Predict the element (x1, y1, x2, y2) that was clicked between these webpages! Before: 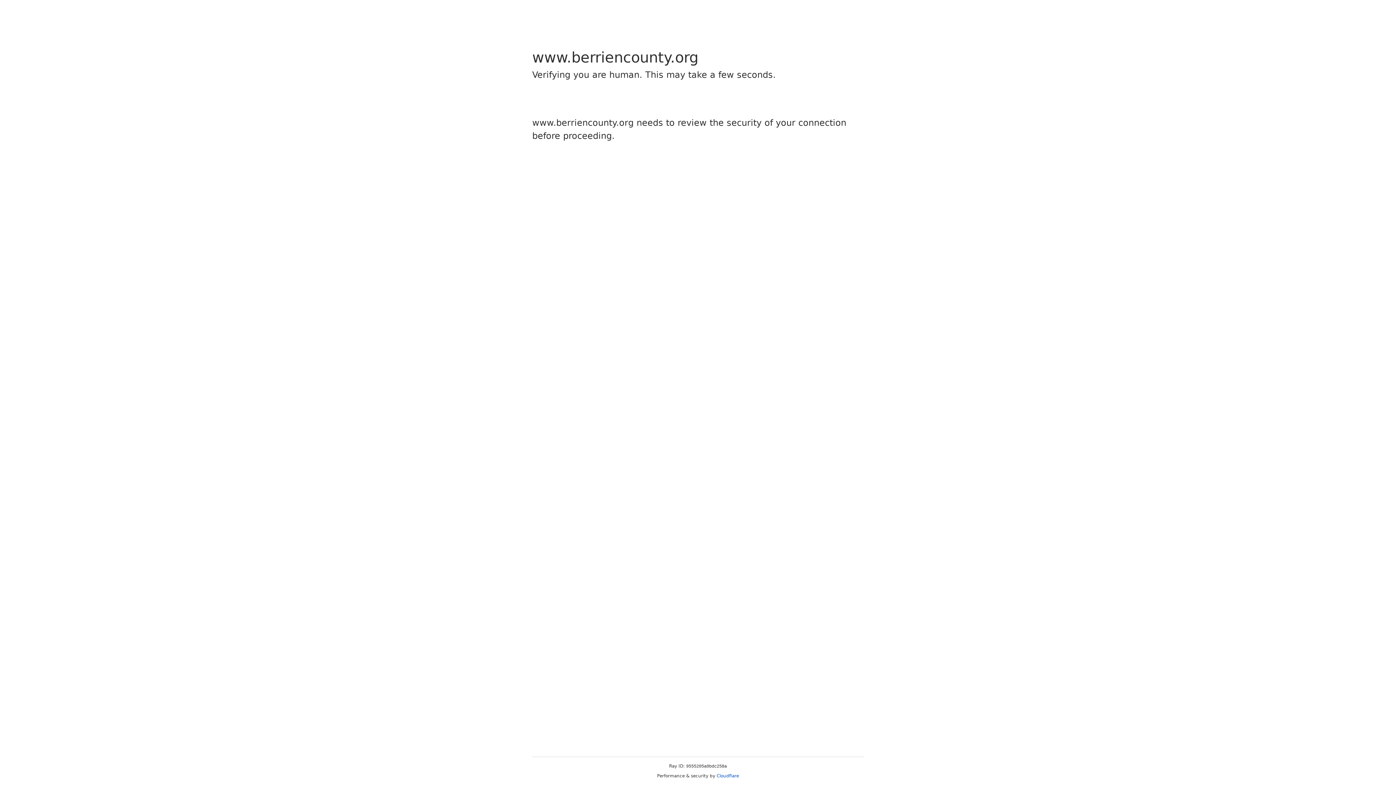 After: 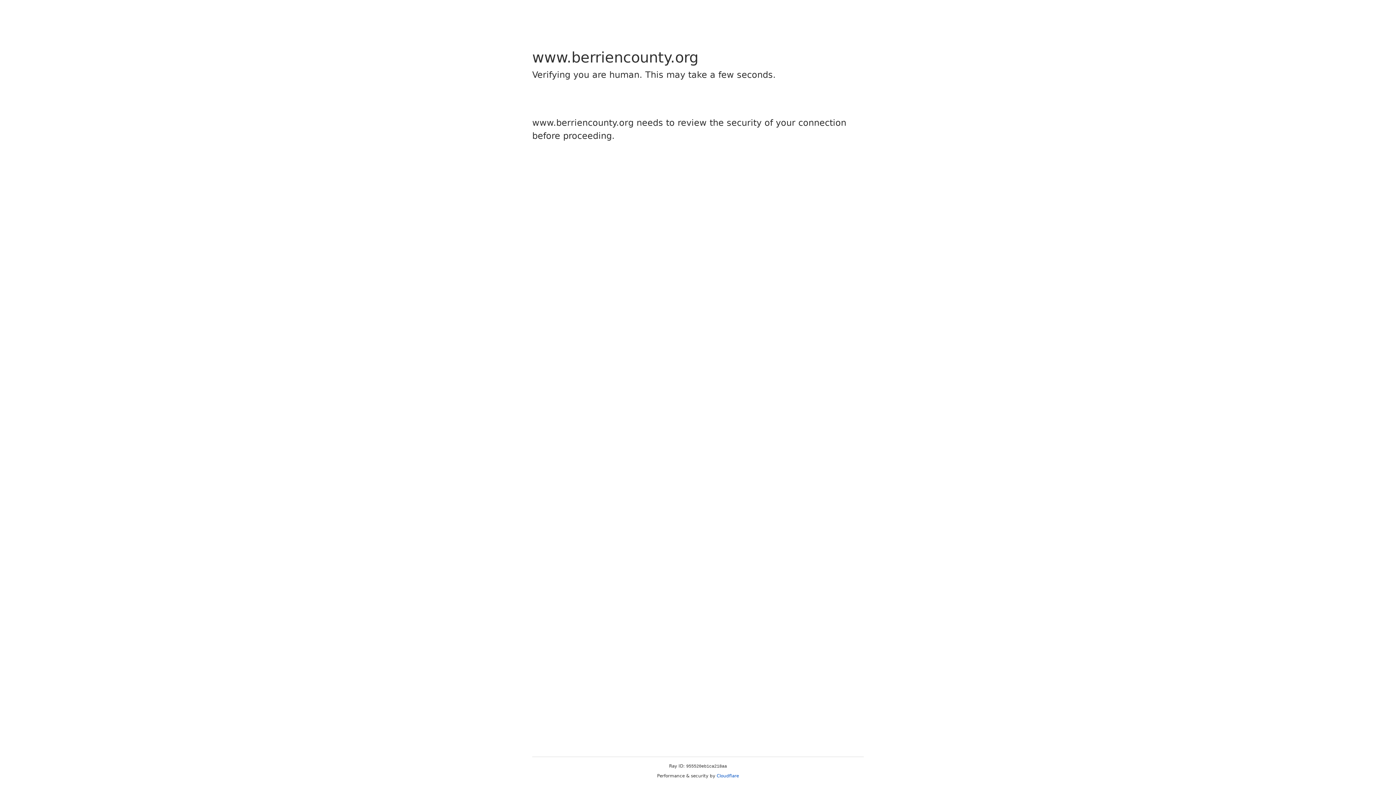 Action: bbox: (716, 773, 739, 778) label: Cloudflare